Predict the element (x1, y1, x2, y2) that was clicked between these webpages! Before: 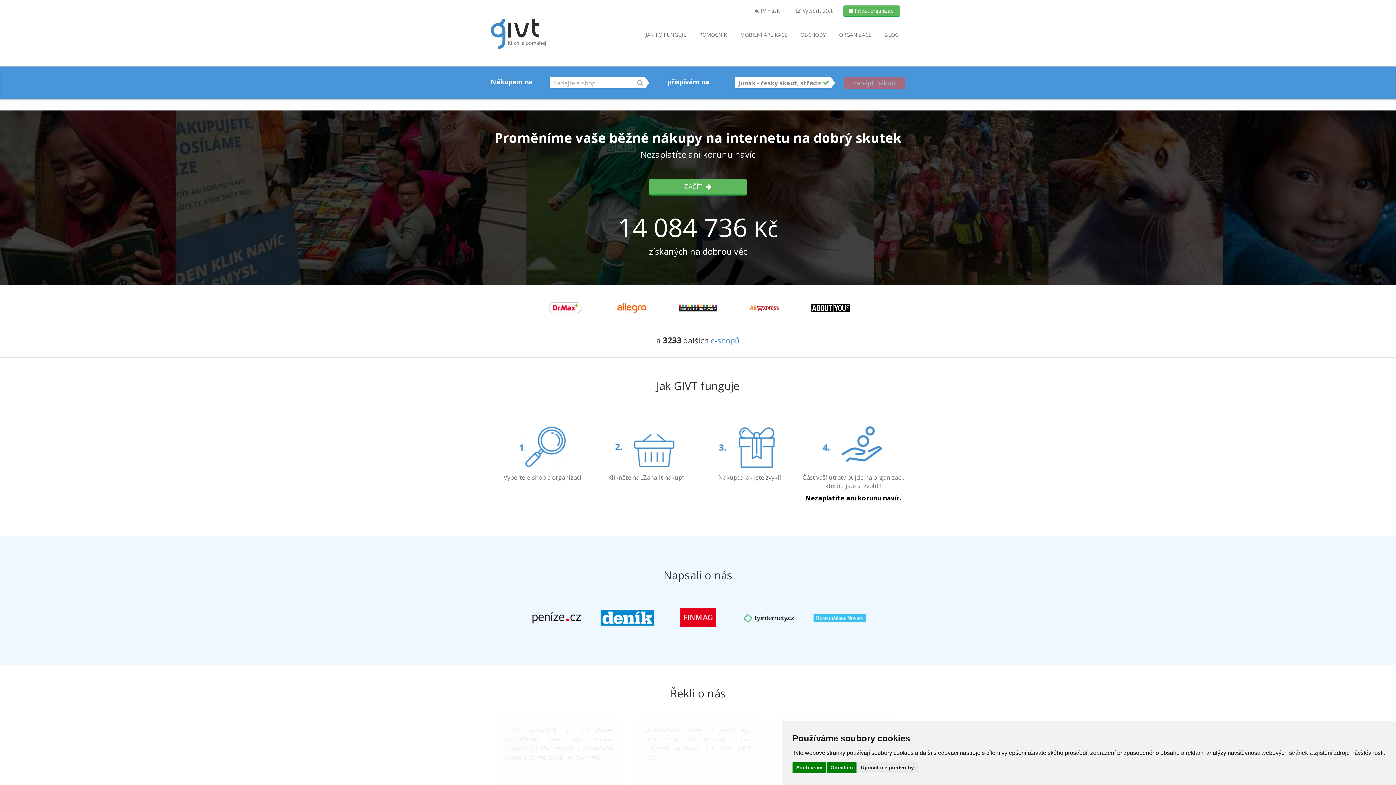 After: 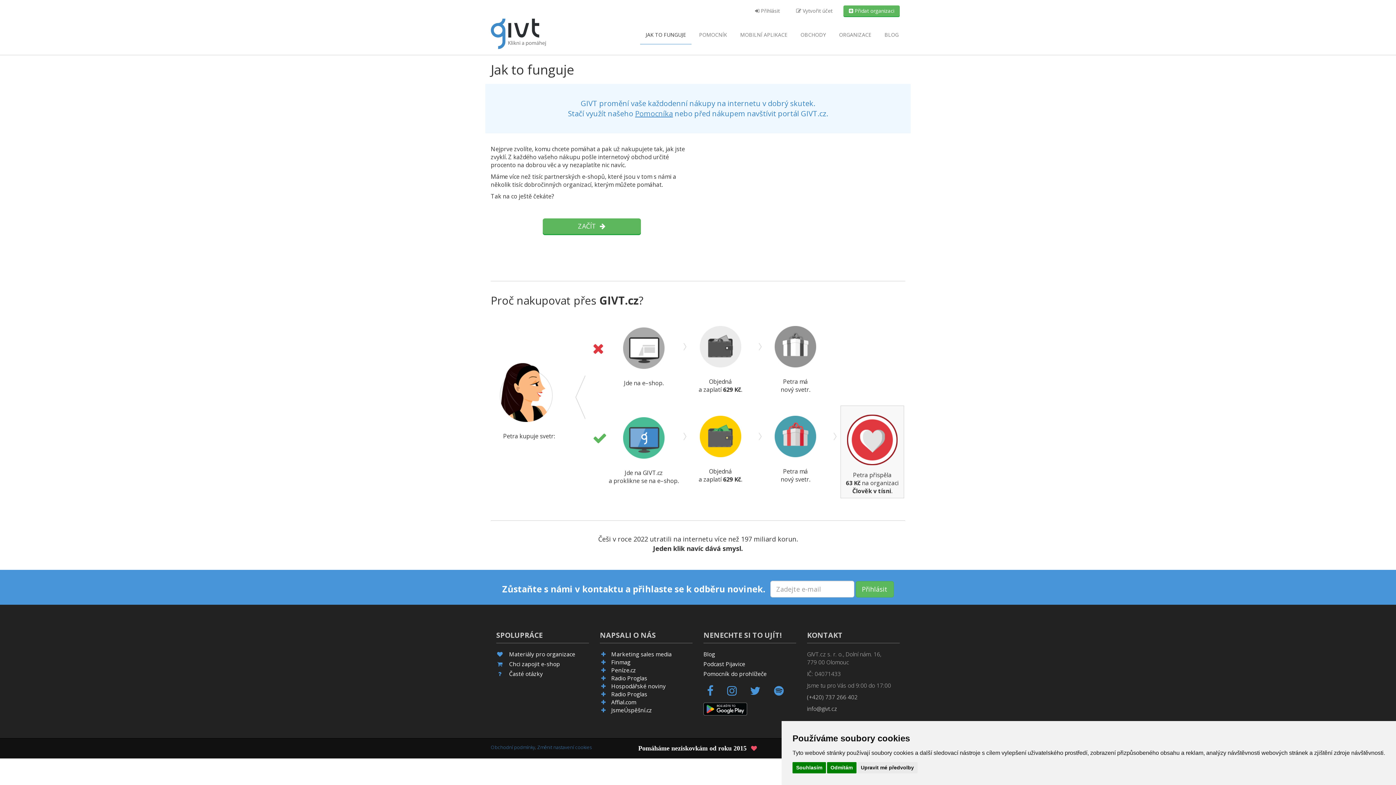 Action: bbox: (640, 25, 691, 44) label: JAK TO FUNGUJE